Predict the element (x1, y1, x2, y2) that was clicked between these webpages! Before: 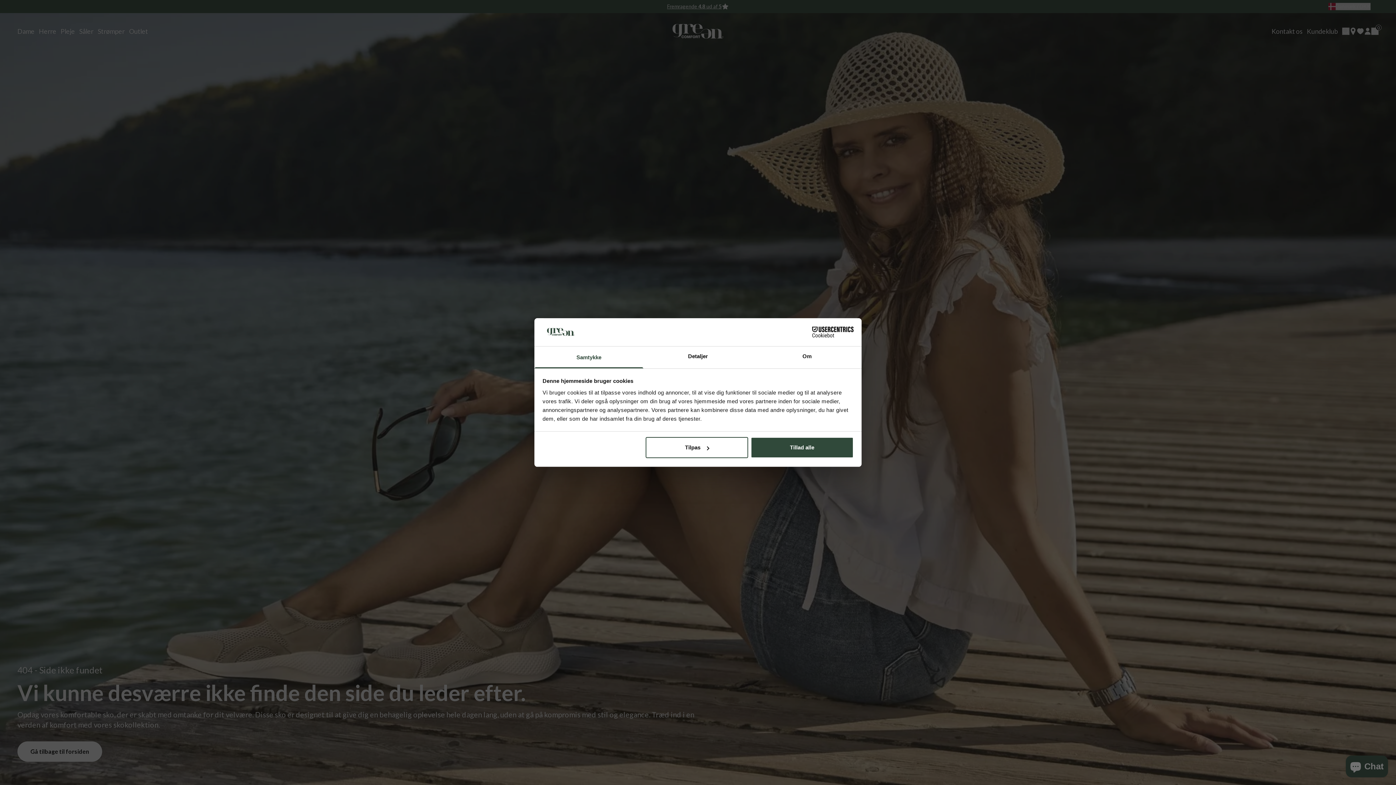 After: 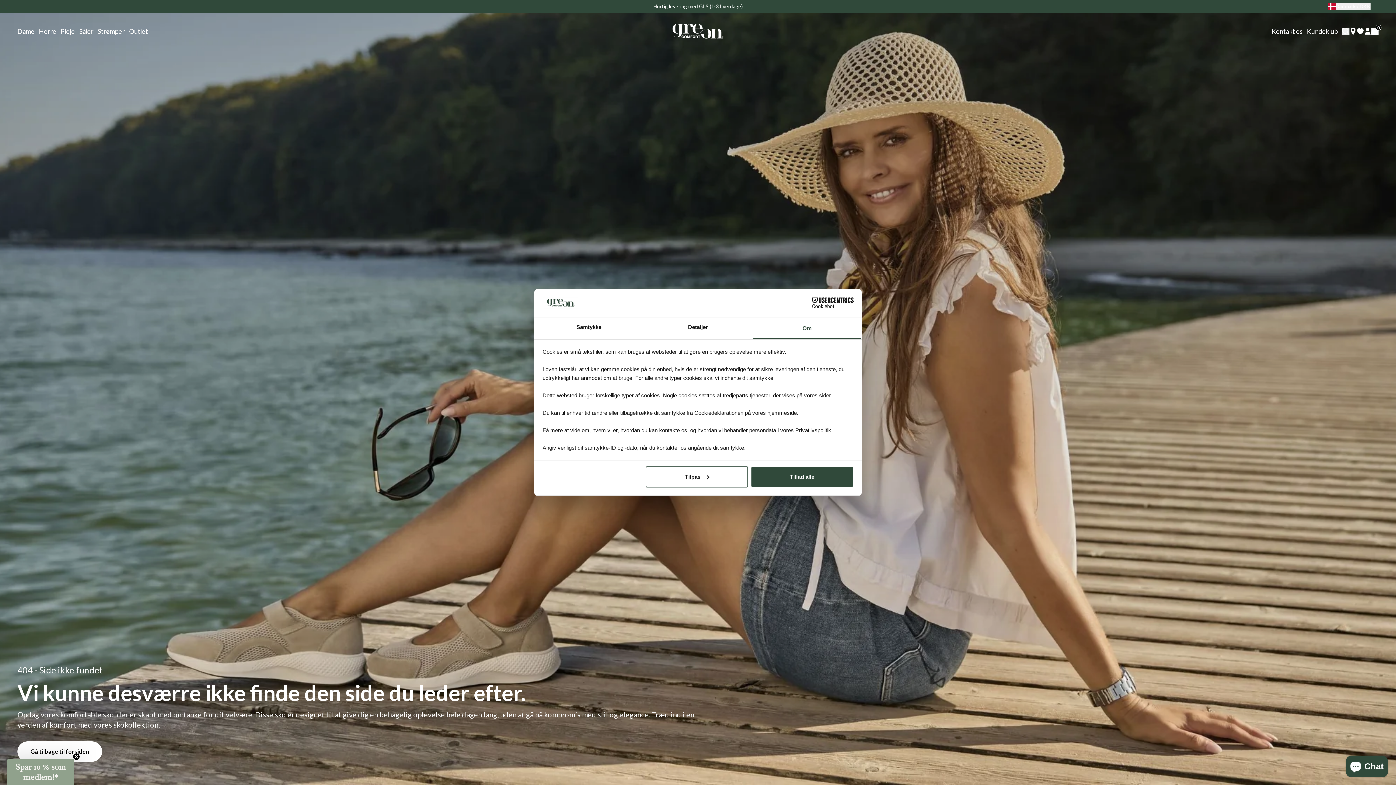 Action: label: Om bbox: (752, 346, 861, 368)